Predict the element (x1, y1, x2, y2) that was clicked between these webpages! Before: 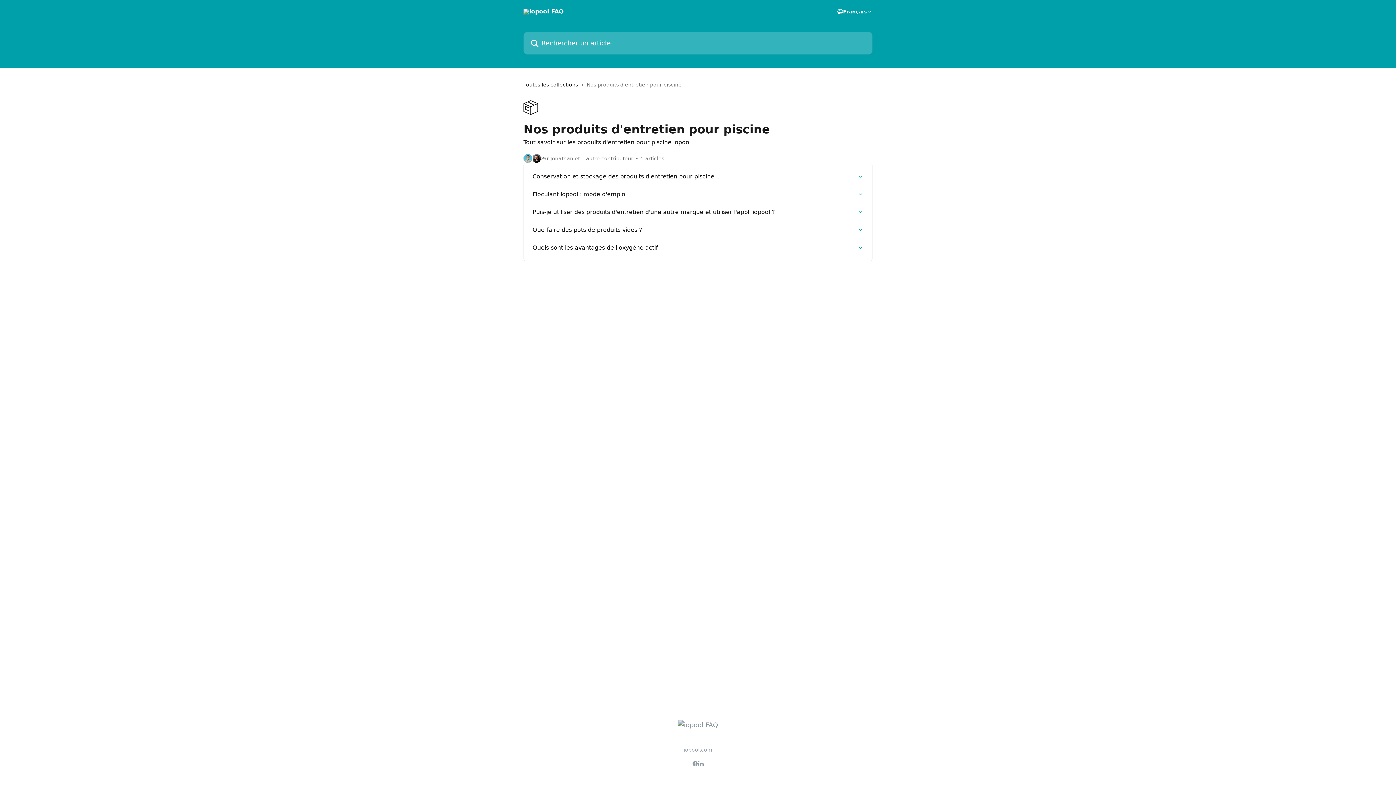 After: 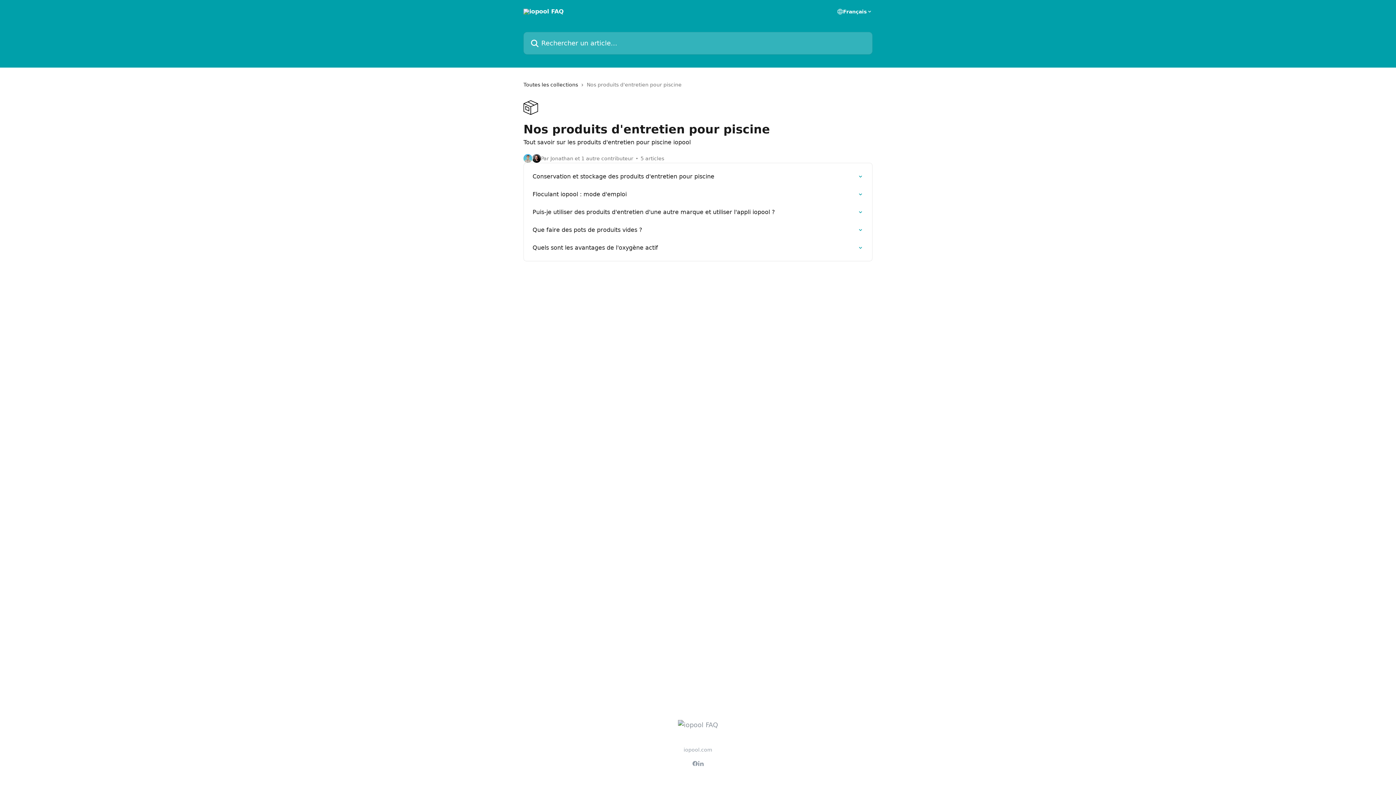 Action: bbox: (692, 761, 698, 766)